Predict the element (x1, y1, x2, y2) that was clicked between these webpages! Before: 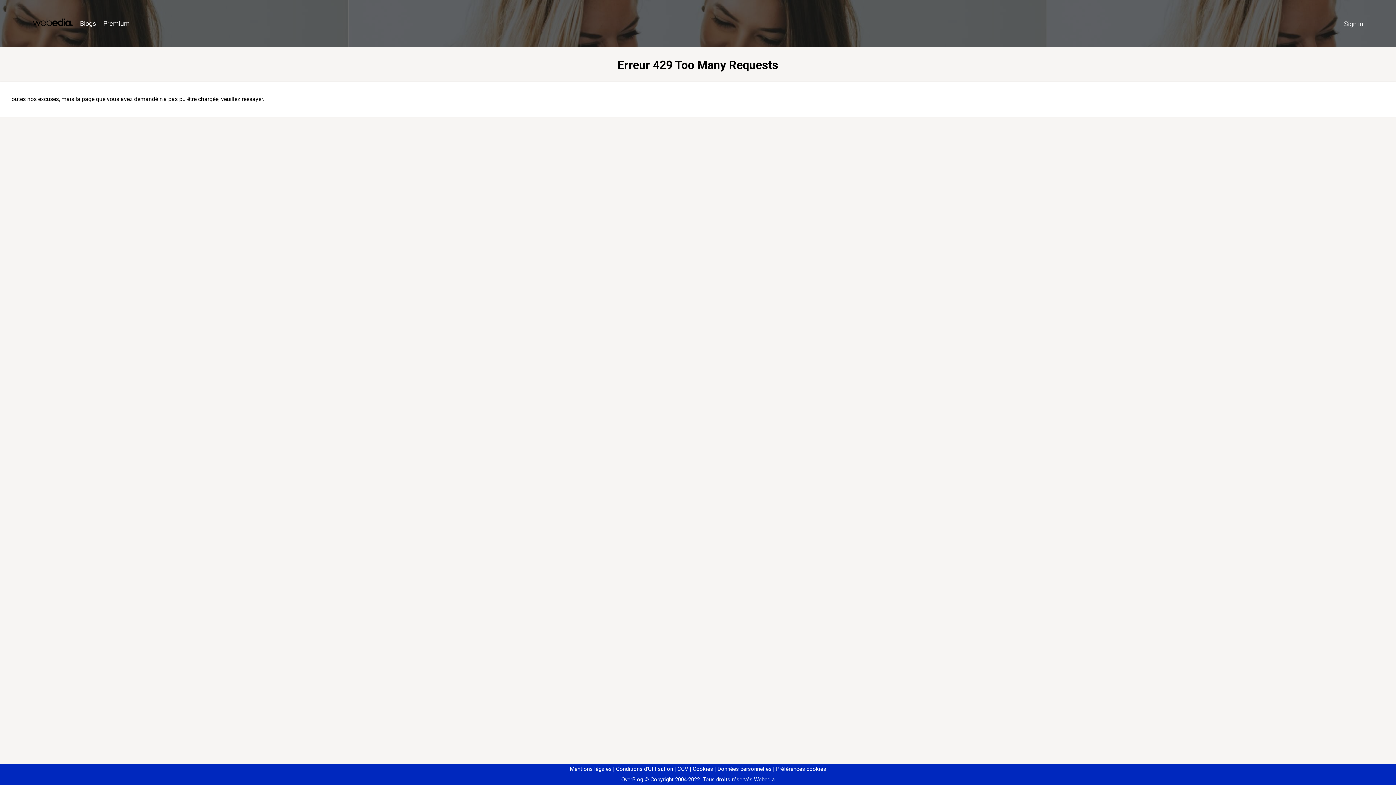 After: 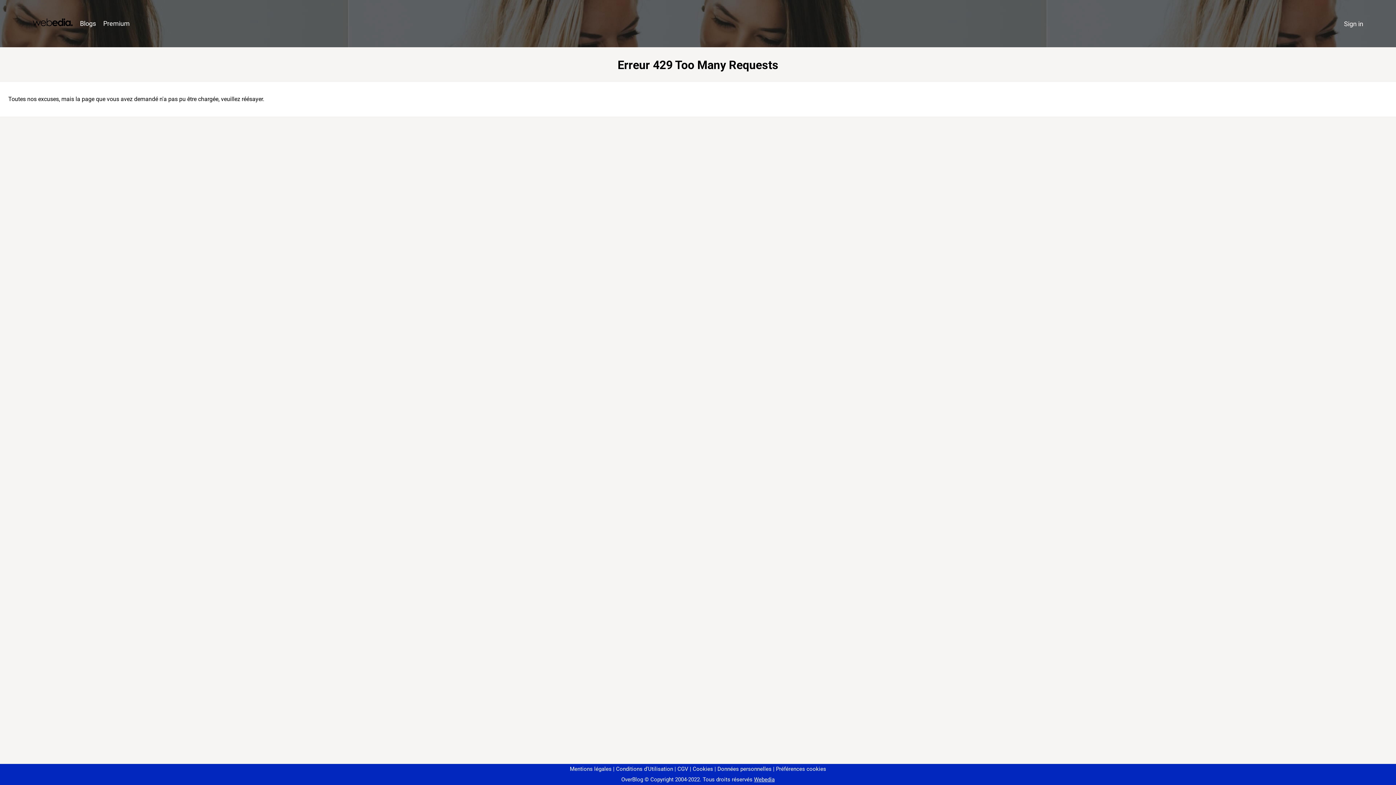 Action: bbox: (773, 766, 826, 772) label: Préférences cookies